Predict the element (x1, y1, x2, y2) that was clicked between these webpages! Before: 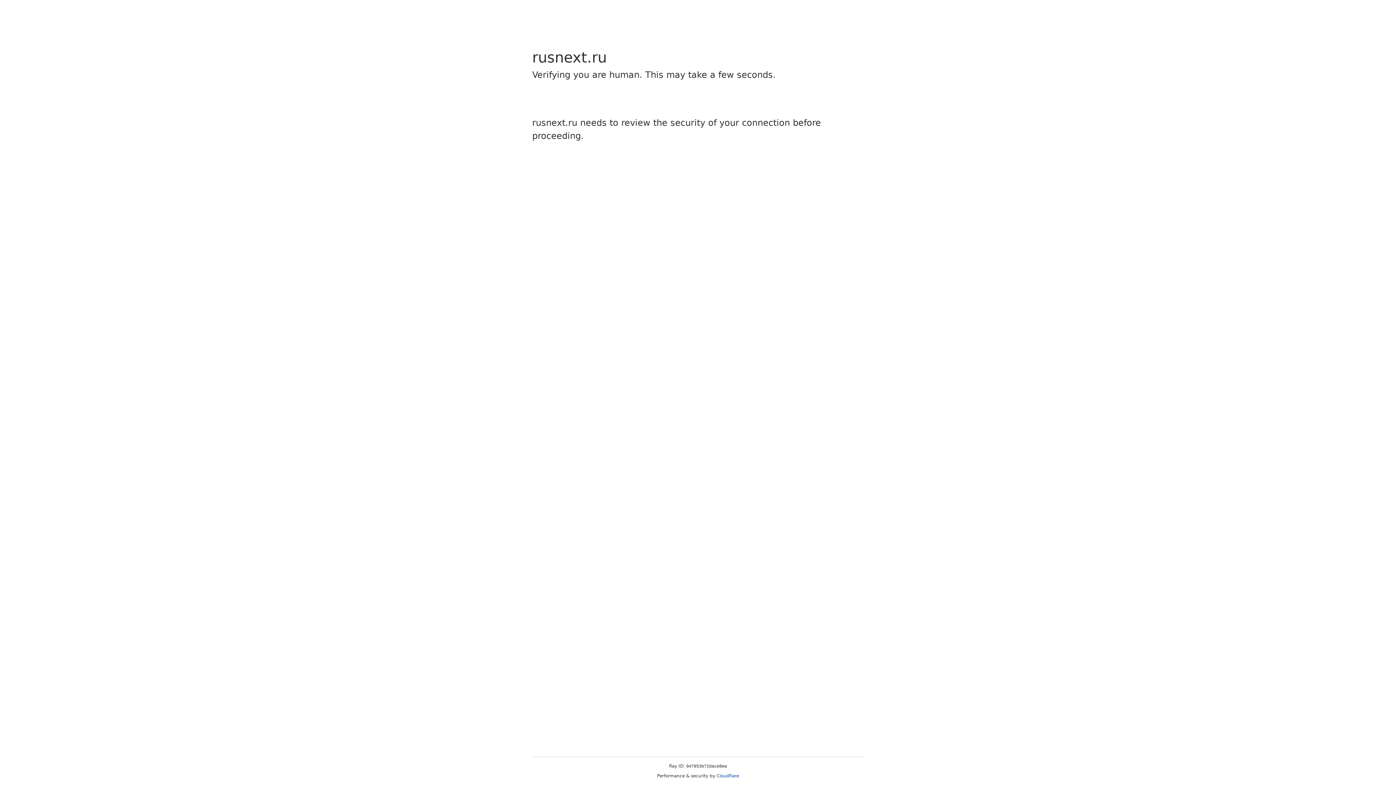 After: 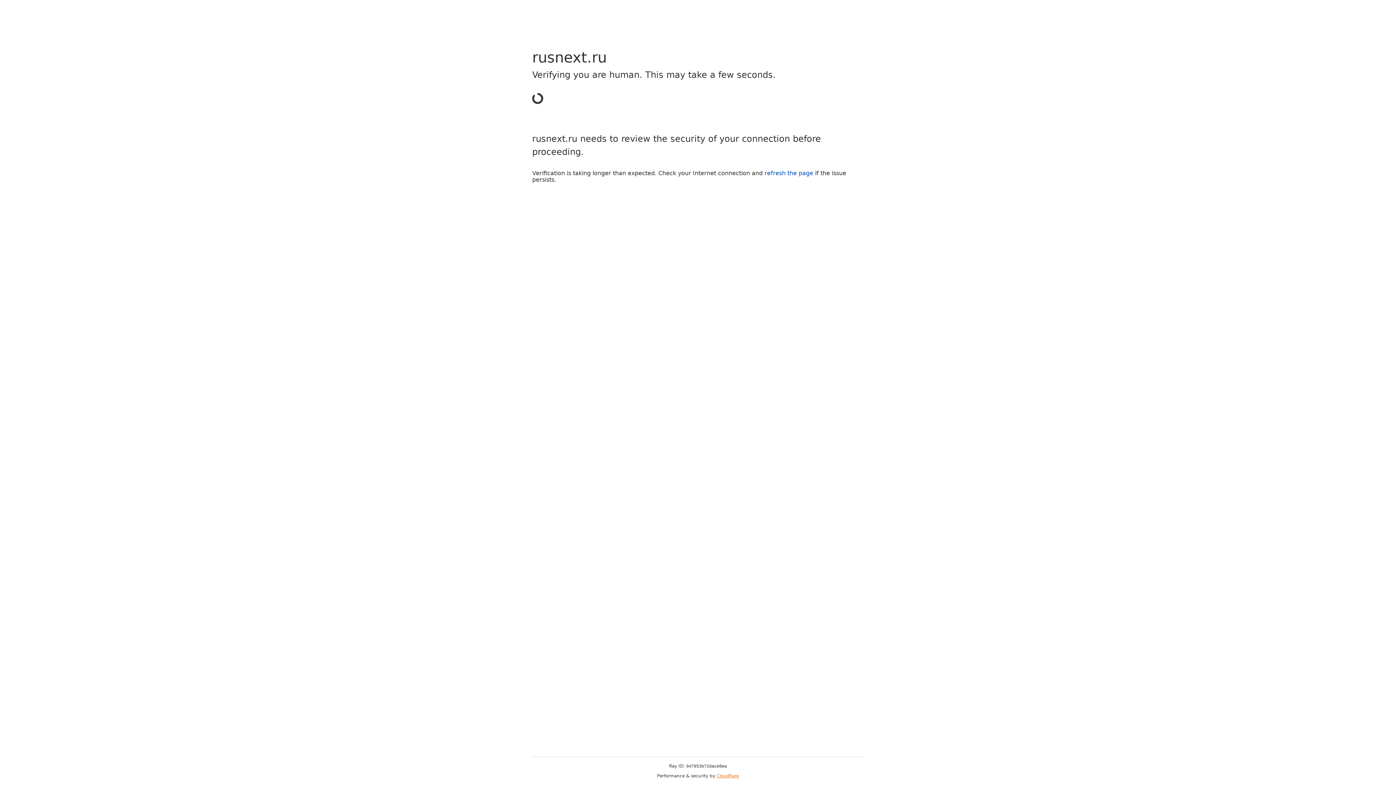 Action: bbox: (716, 773, 739, 778) label: Cloudflare